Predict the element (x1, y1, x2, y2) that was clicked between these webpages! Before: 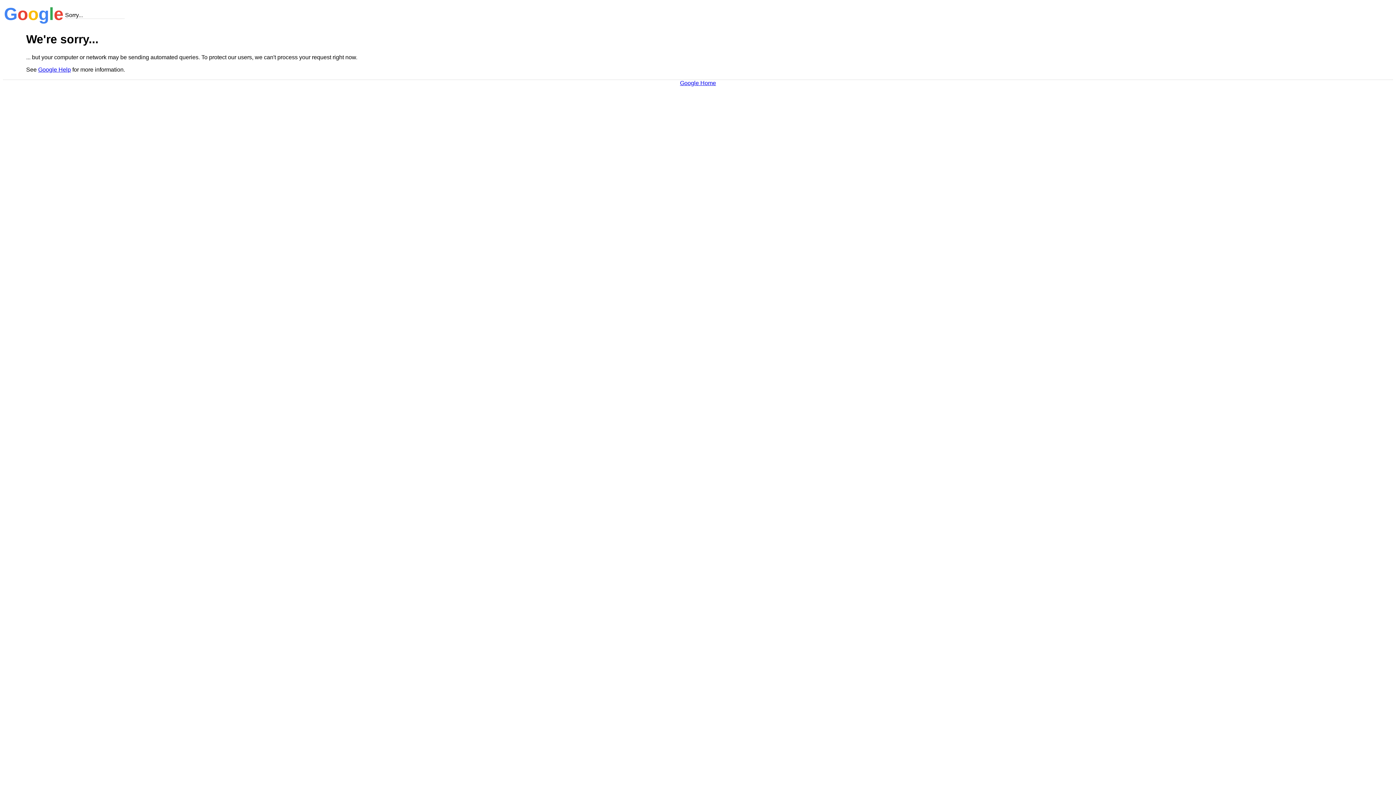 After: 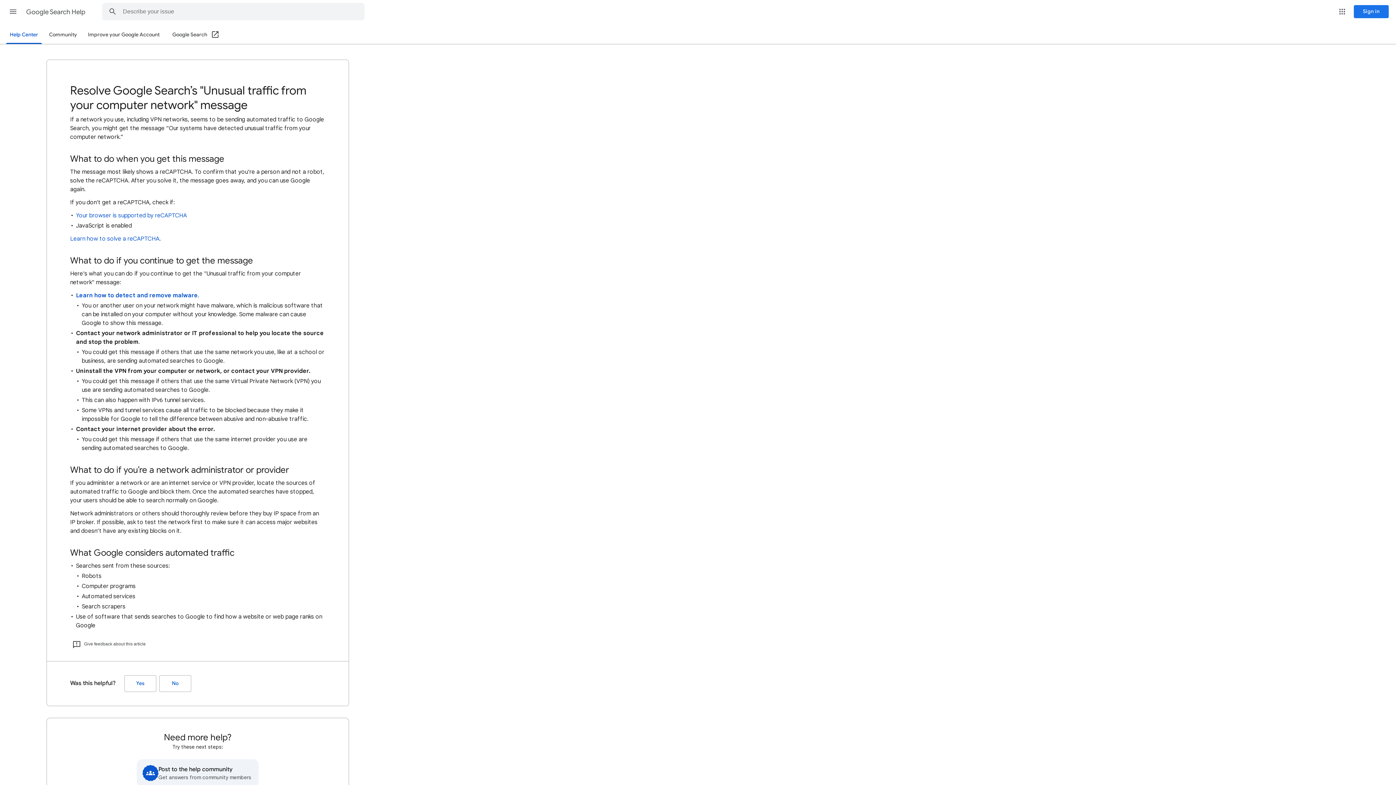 Action: bbox: (38, 66, 70, 72) label: Google Help